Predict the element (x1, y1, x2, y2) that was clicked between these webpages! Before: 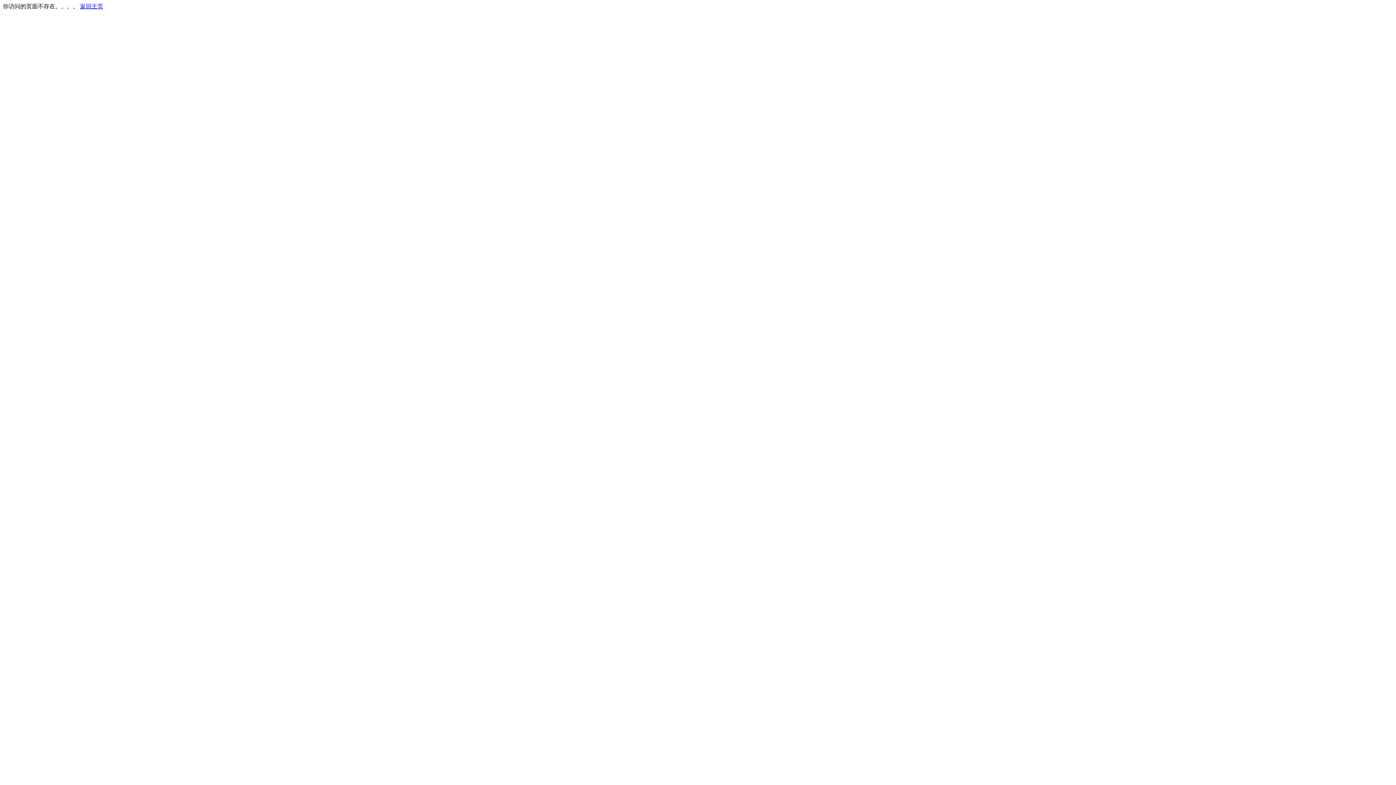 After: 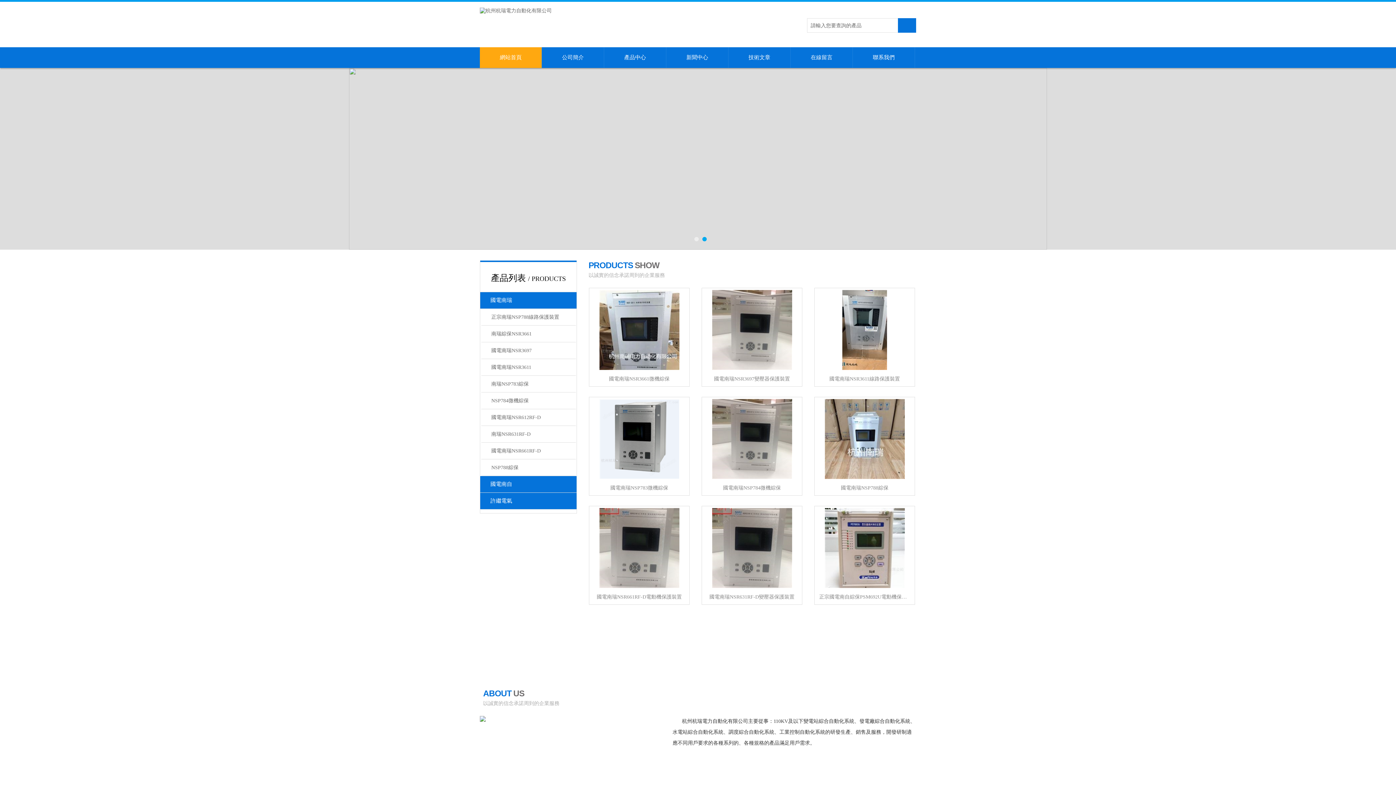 Action: bbox: (80, 3, 103, 9) label: 返回主页